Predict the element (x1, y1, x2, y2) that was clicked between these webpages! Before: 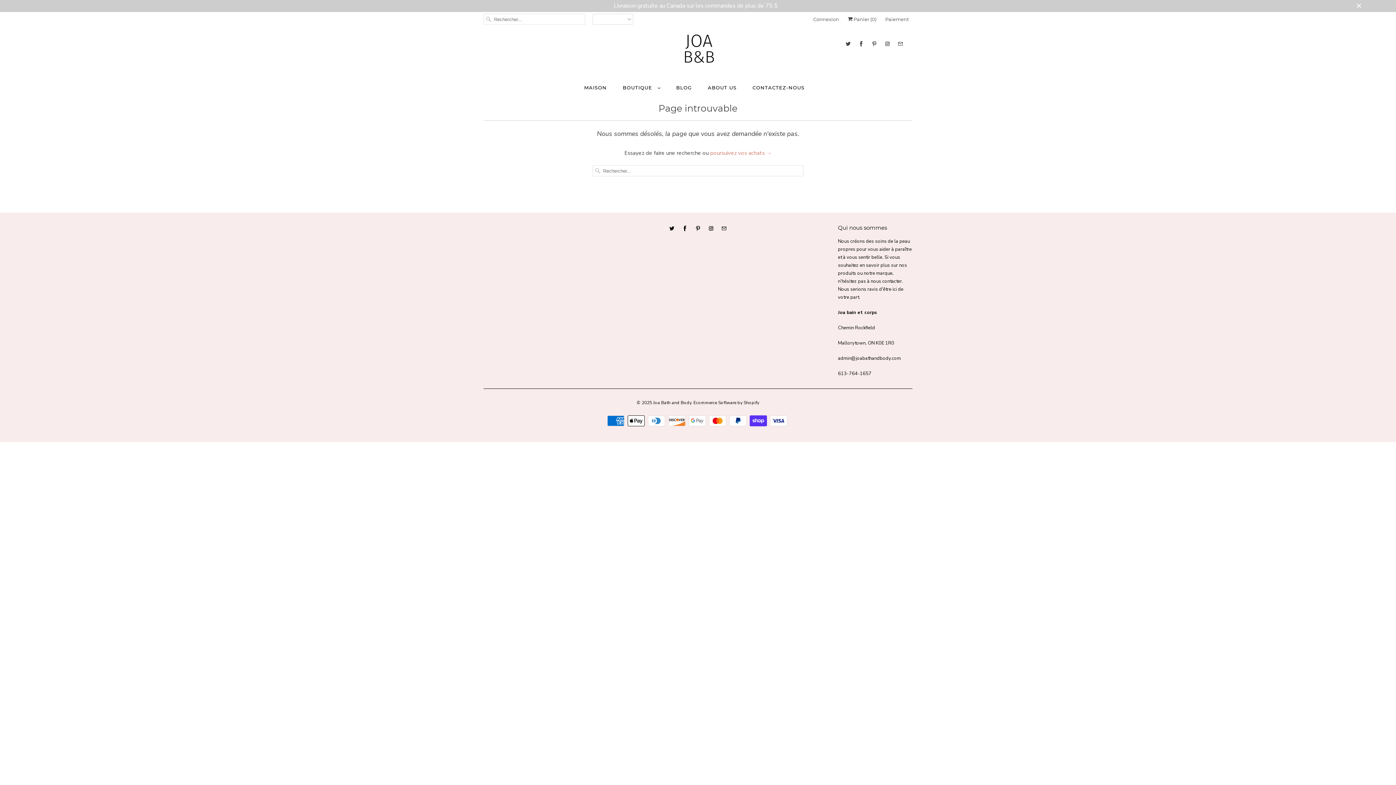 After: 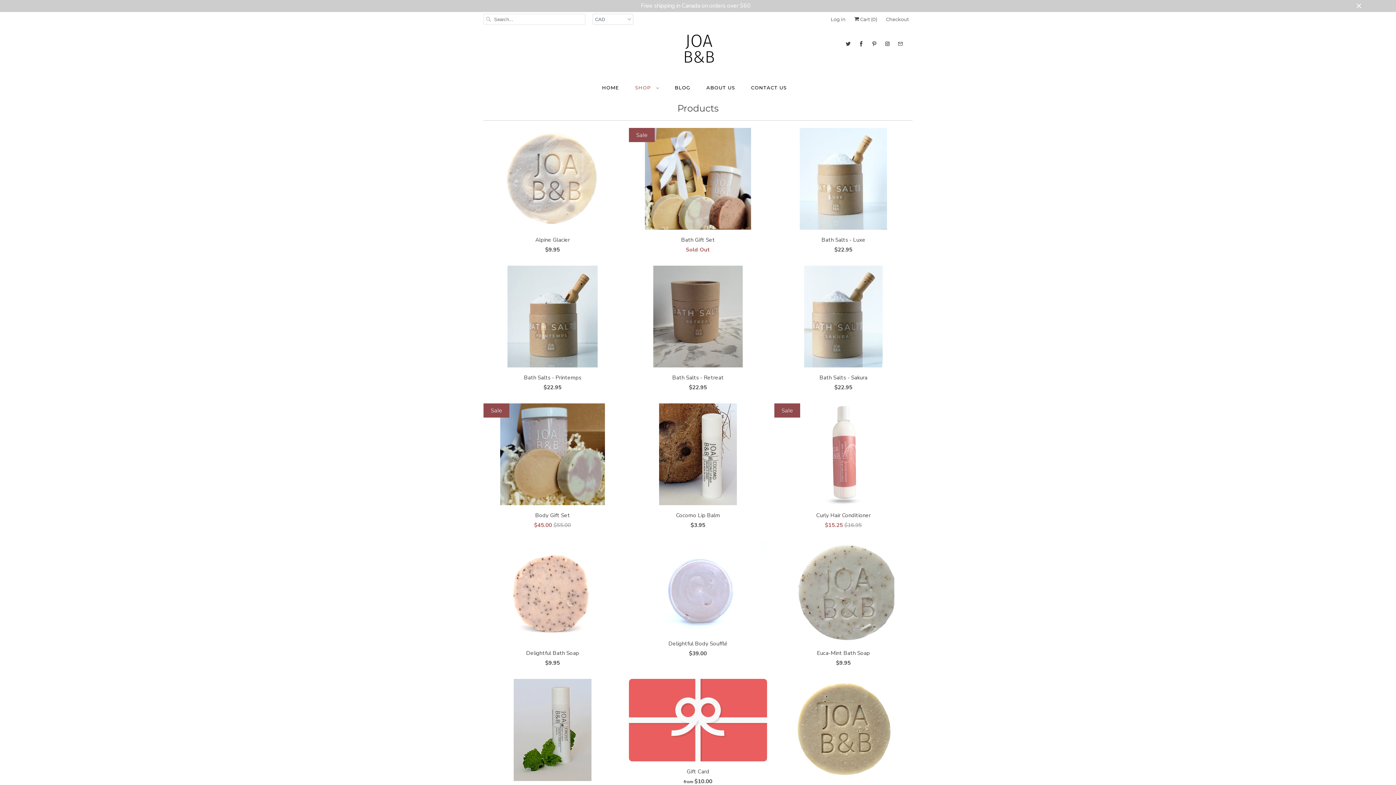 Action: label: poursuivez vos achats → bbox: (710, 149, 771, 156)